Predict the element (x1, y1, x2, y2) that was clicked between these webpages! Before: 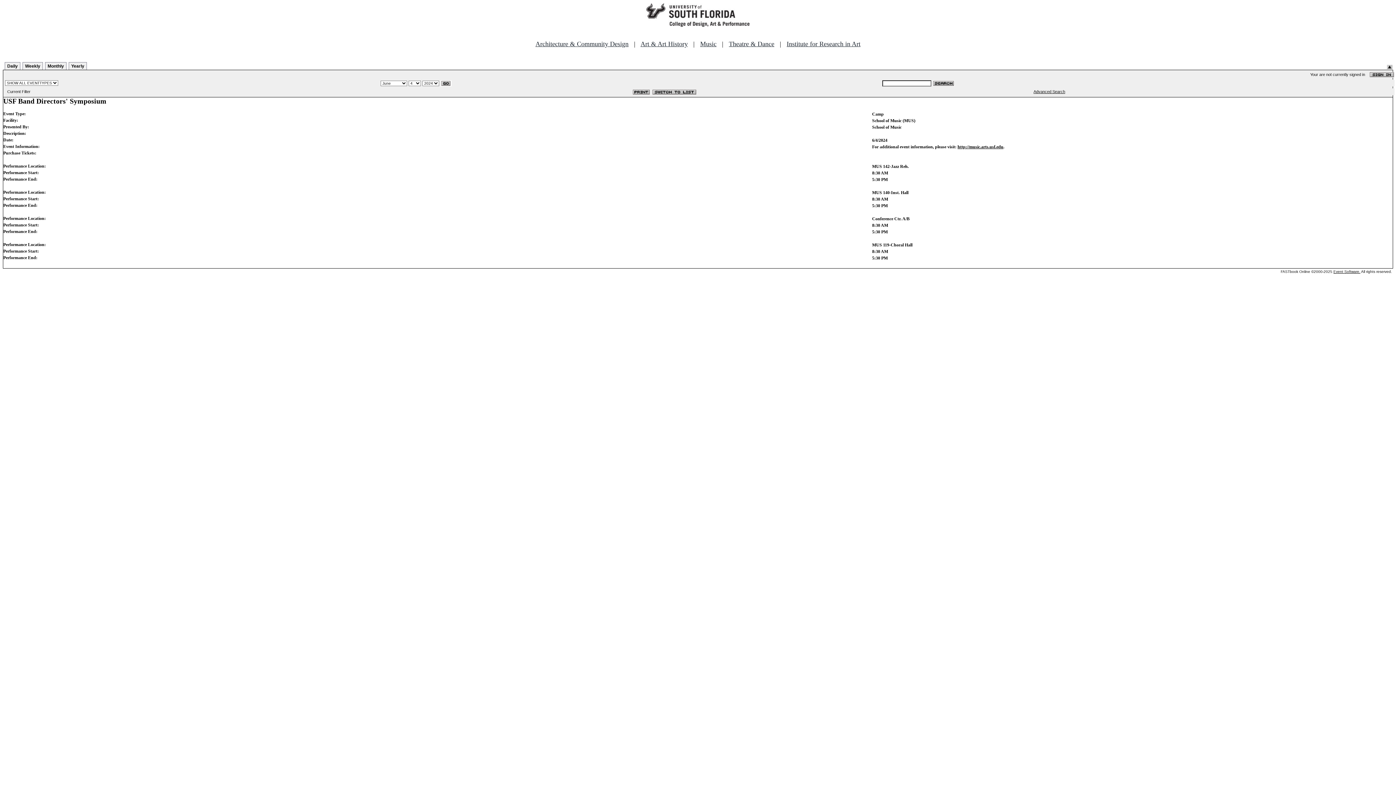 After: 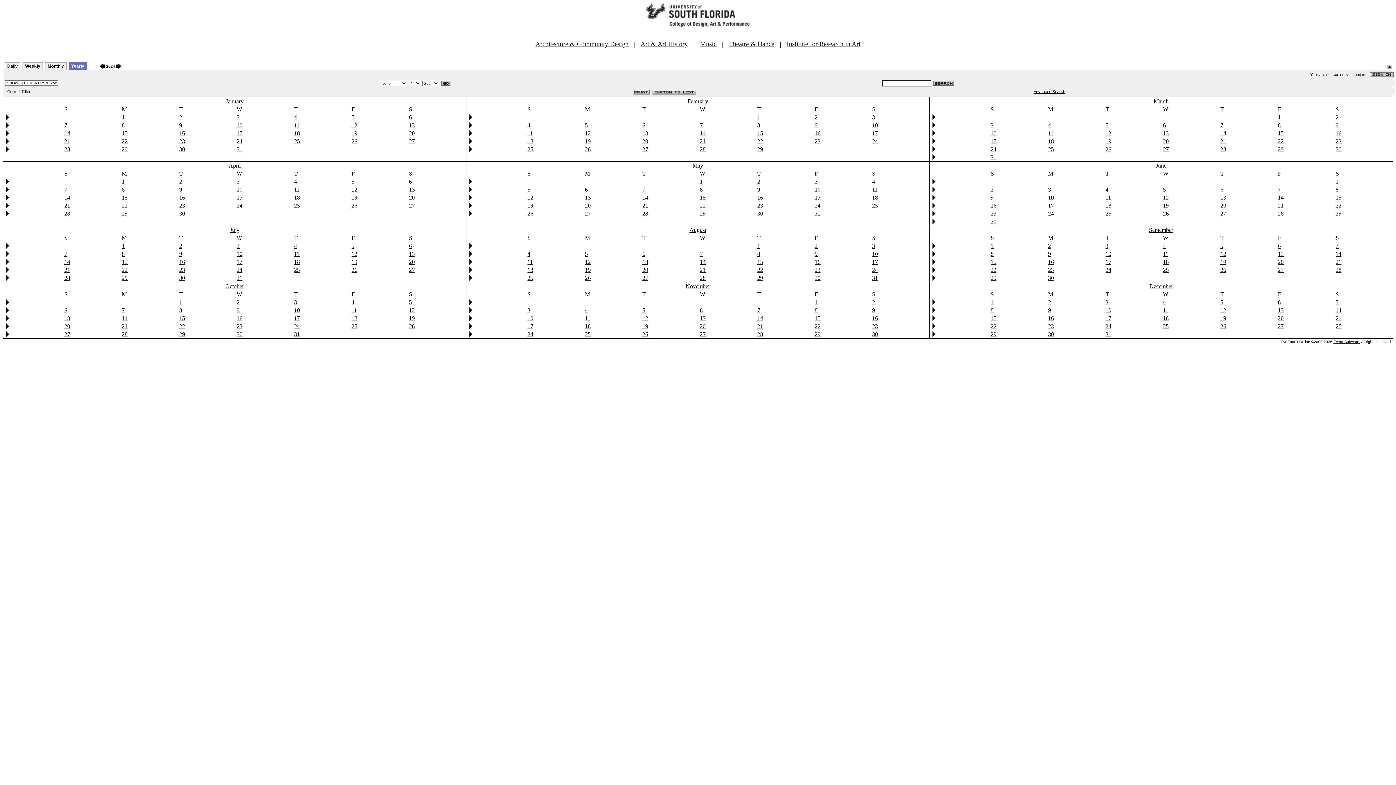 Action: label: Yearly bbox: (68, 62, 86, 69)